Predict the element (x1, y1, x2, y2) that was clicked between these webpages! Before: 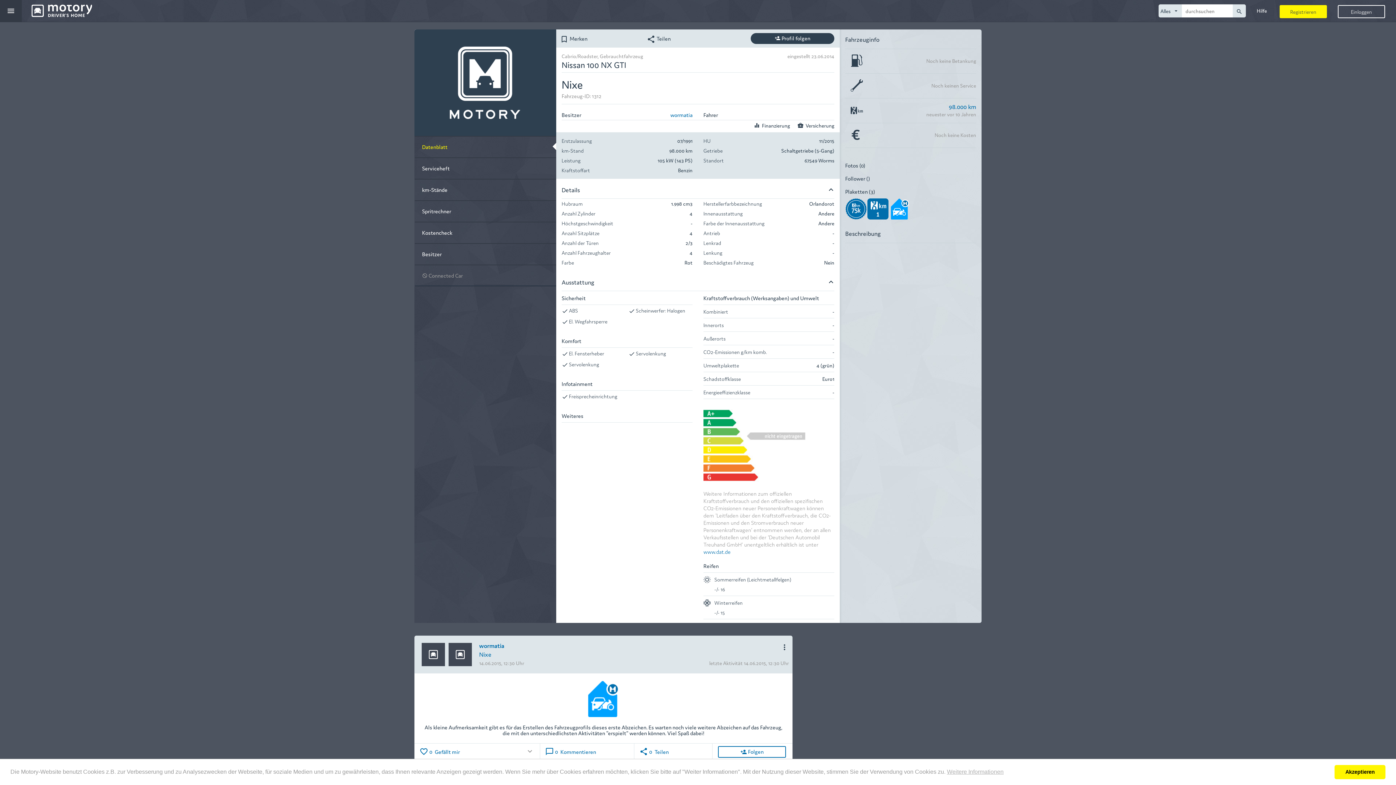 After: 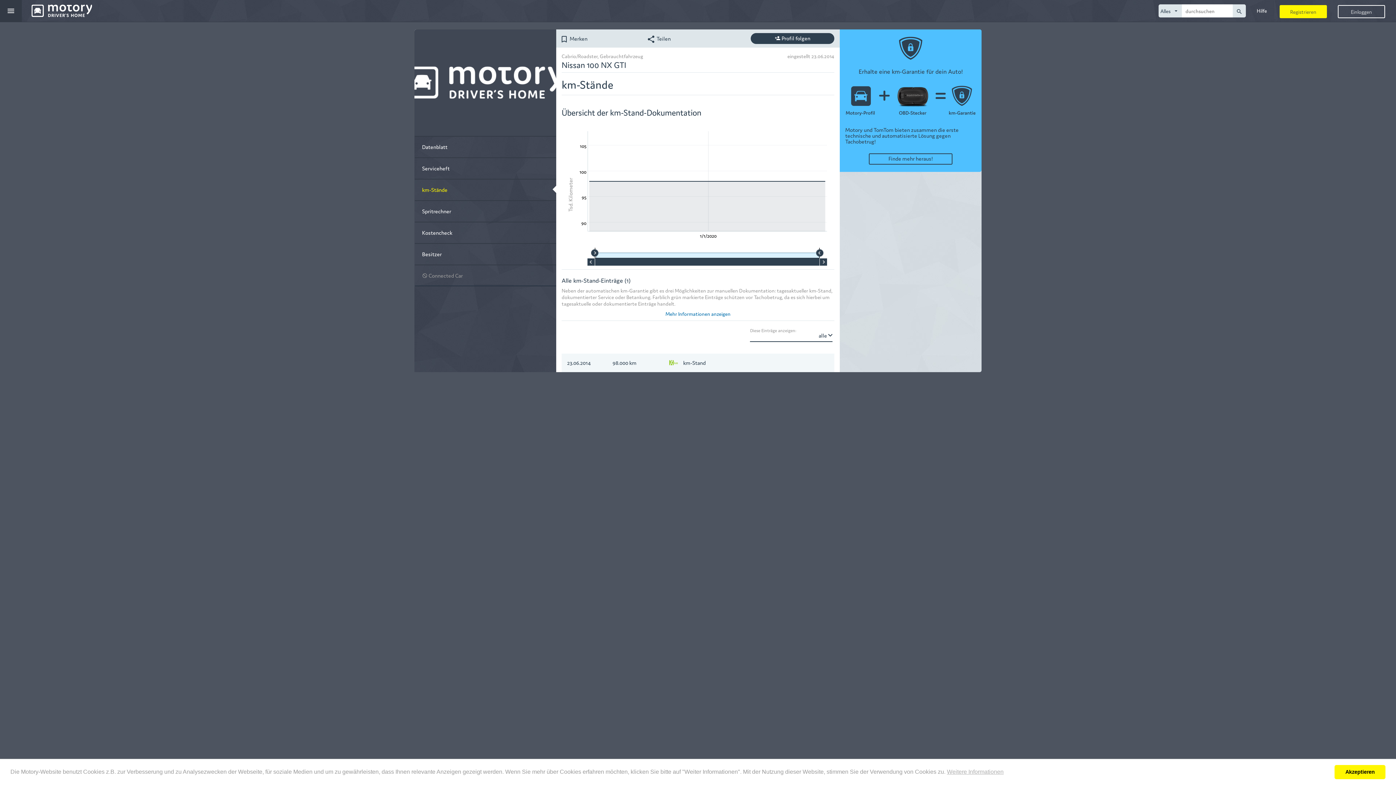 Action: bbox: (414, 178, 556, 200) label: km-Stände